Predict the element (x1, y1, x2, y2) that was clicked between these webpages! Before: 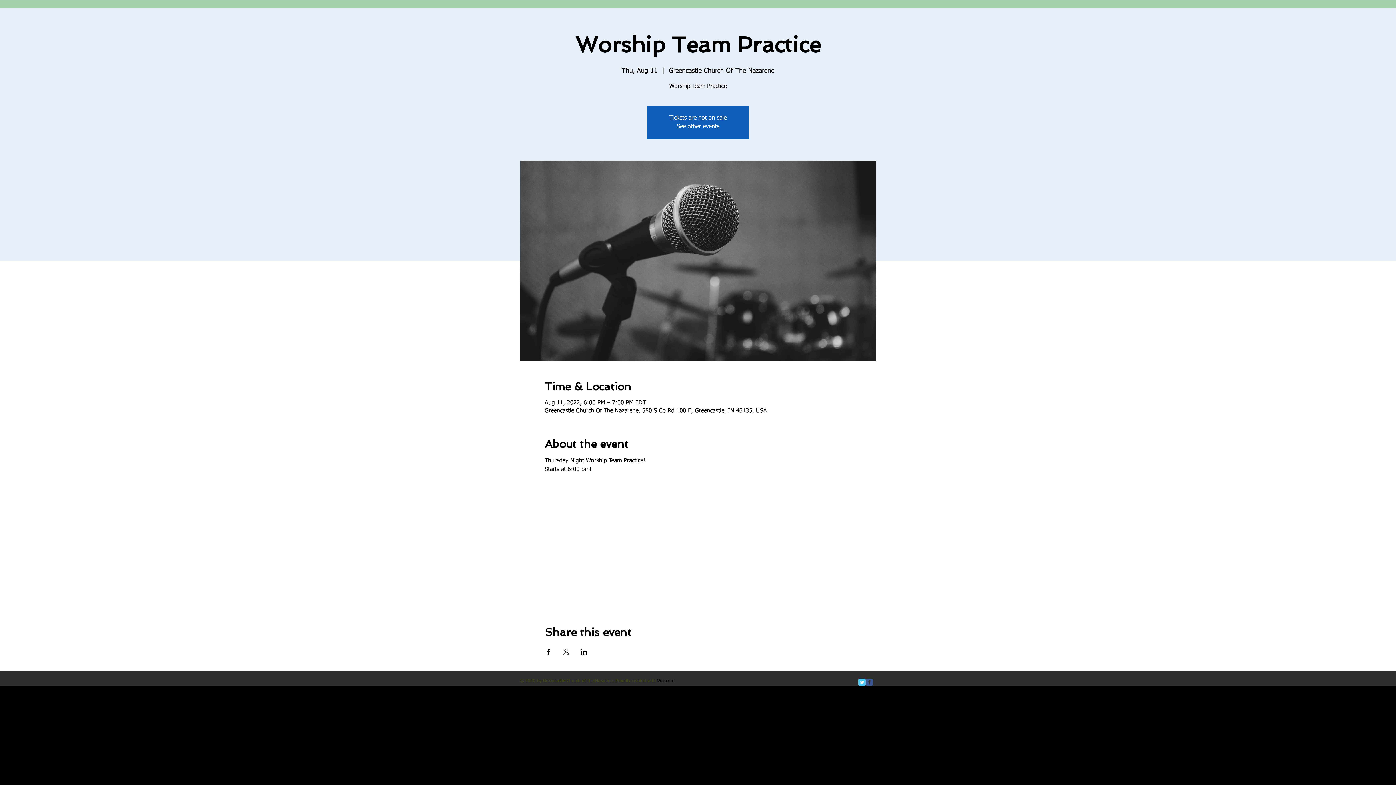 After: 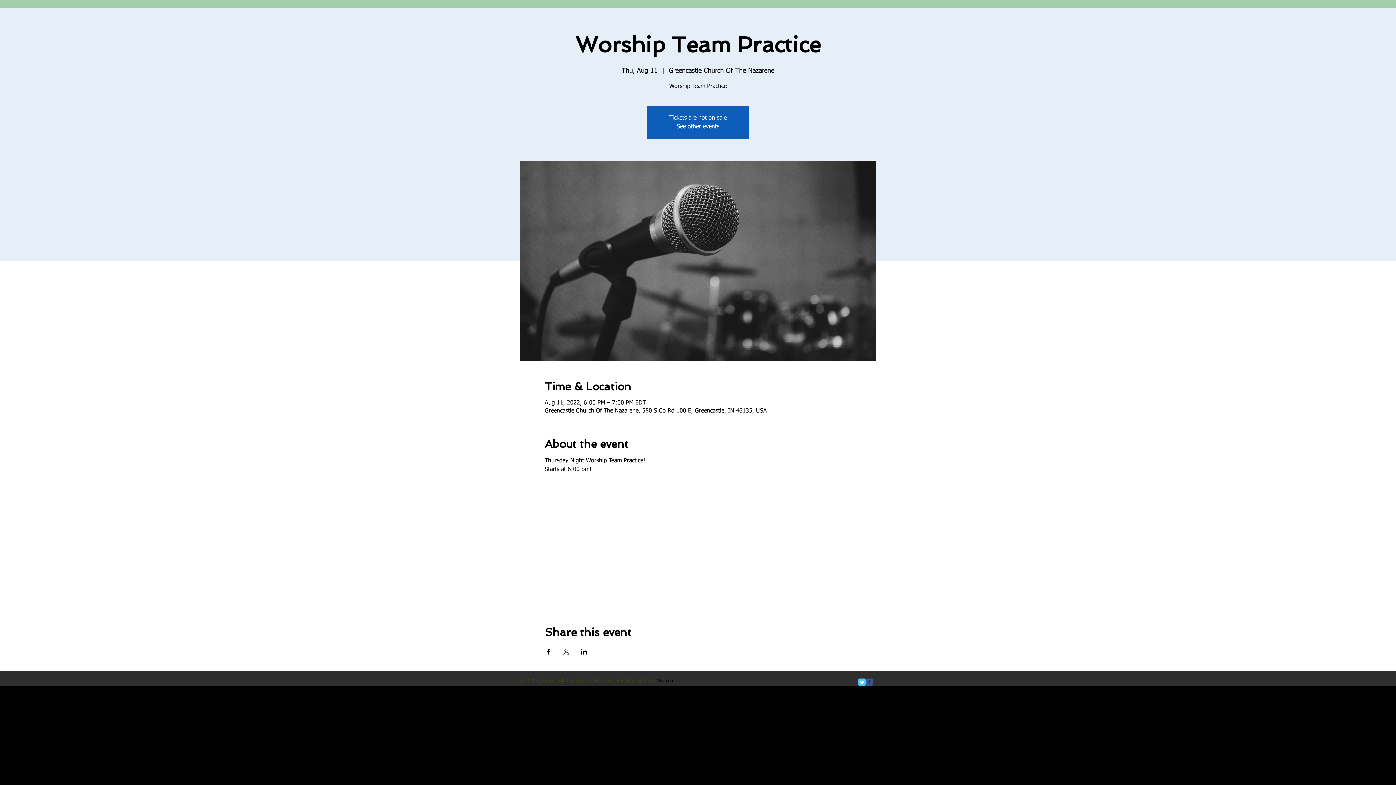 Action: bbox: (858, 678, 865, 686) label: Twitter Classic